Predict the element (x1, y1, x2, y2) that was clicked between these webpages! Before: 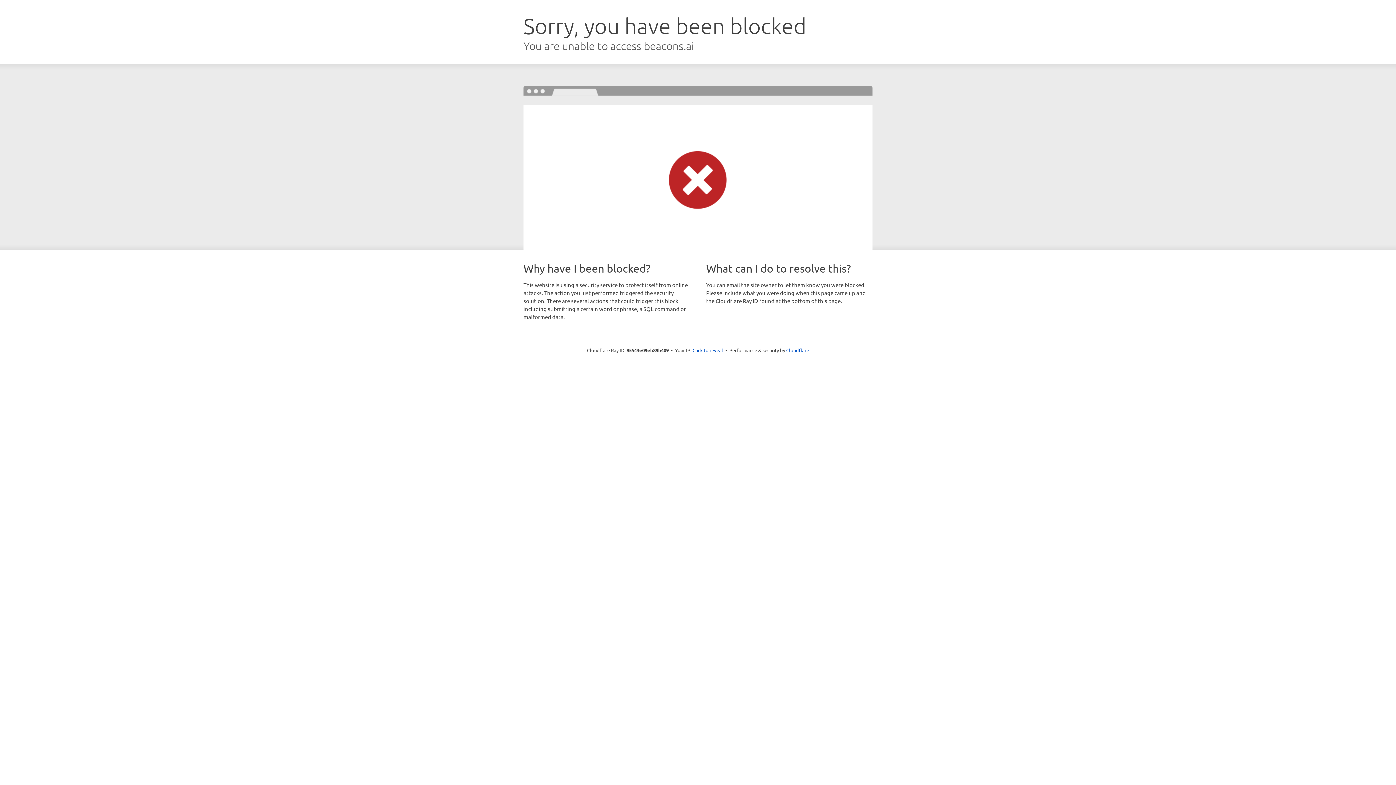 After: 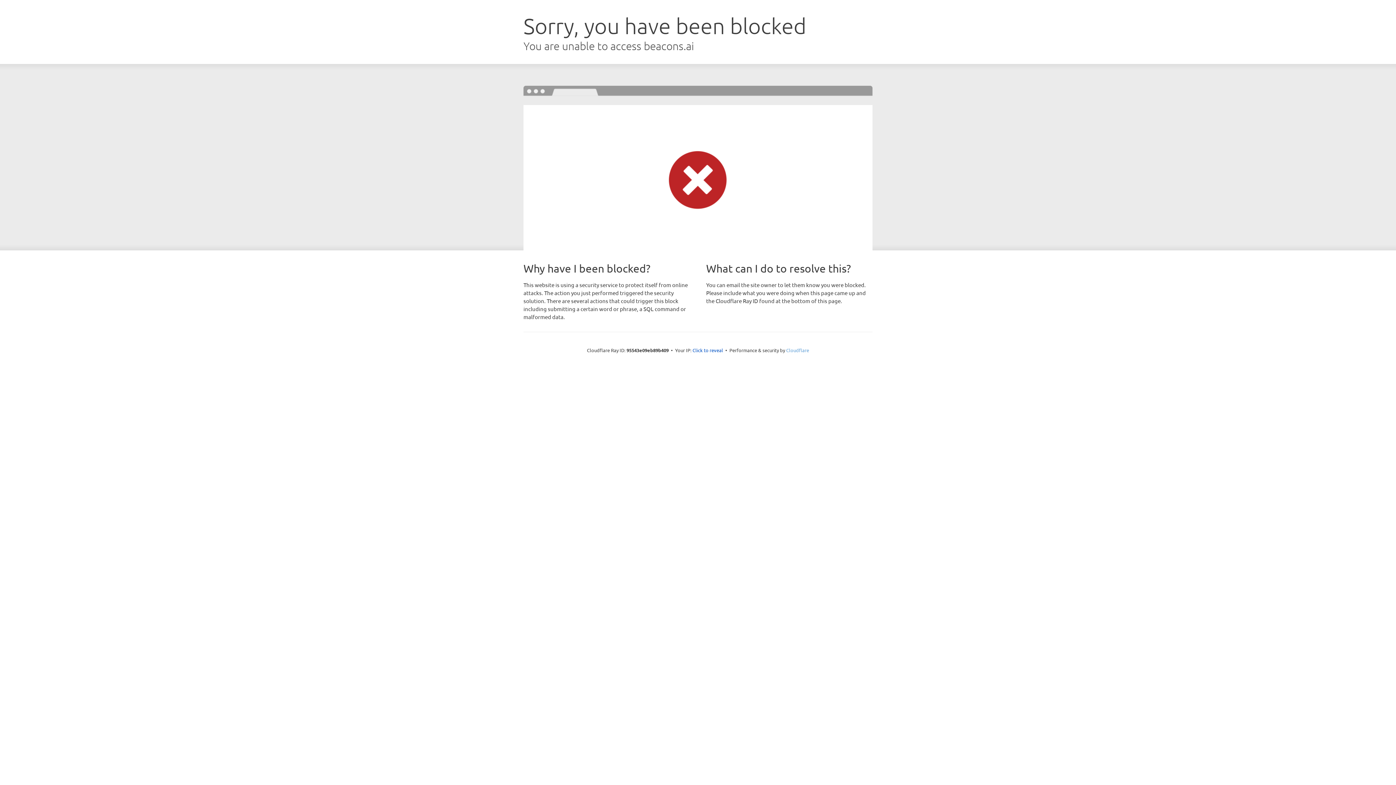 Action: label: Cloudflare bbox: (786, 347, 809, 353)